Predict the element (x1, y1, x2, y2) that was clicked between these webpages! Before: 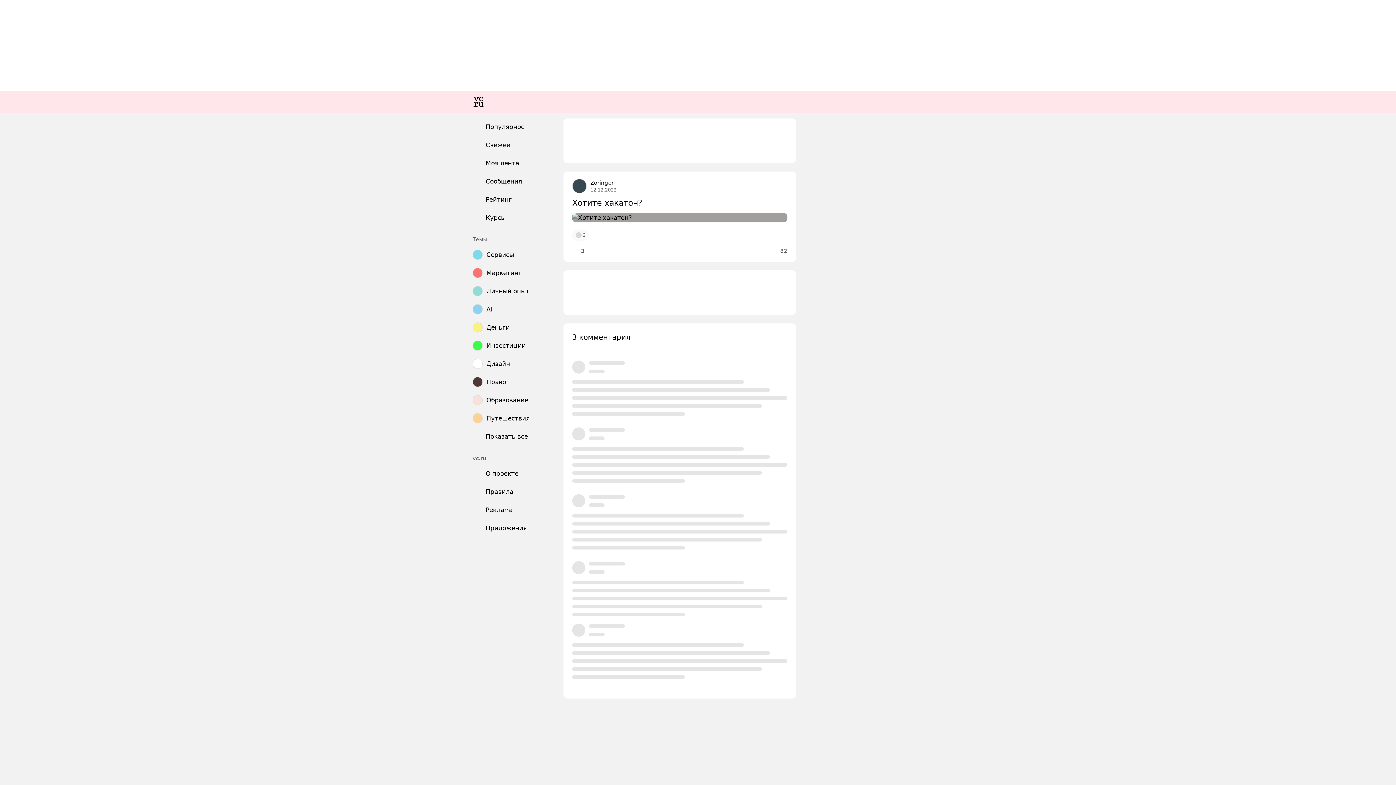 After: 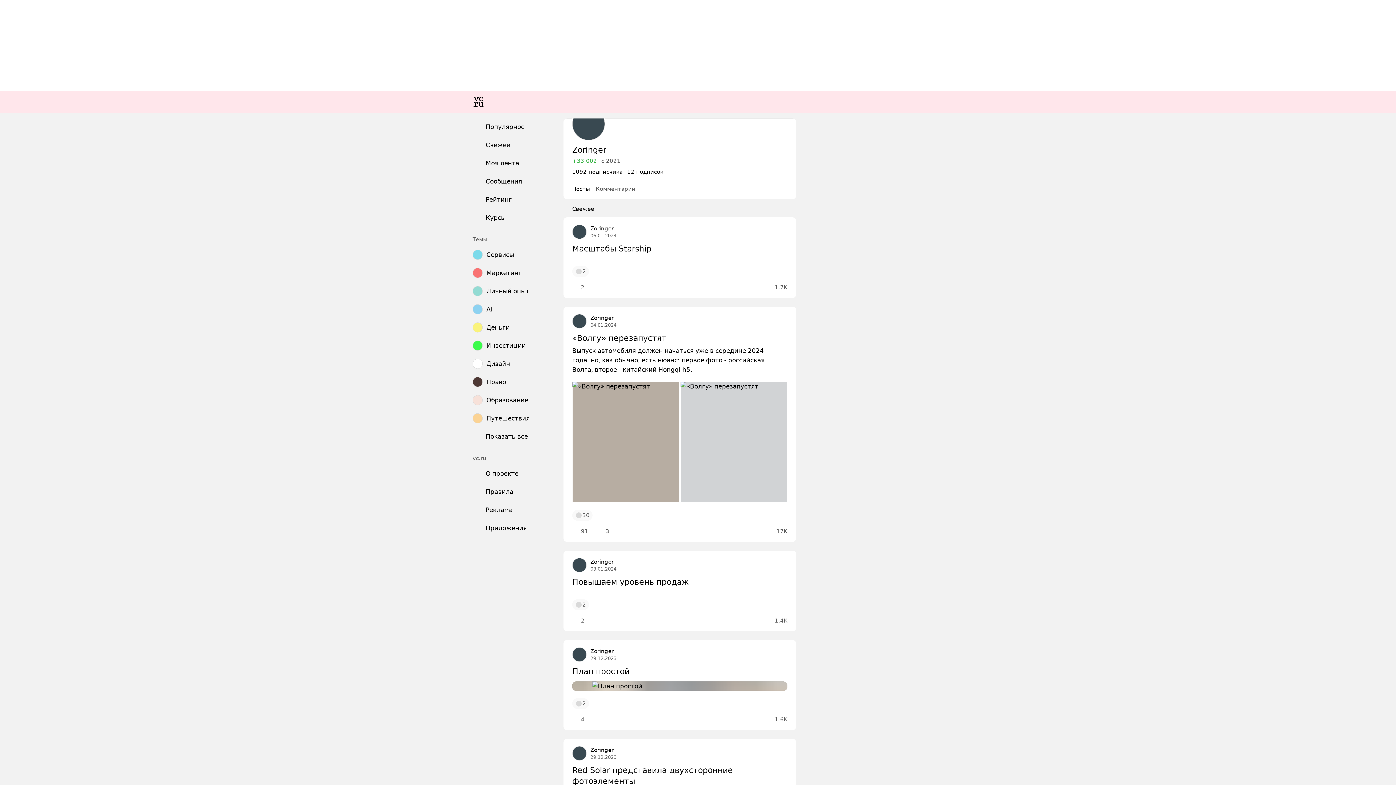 Action: bbox: (590, 179, 613, 186) label: Zoringer